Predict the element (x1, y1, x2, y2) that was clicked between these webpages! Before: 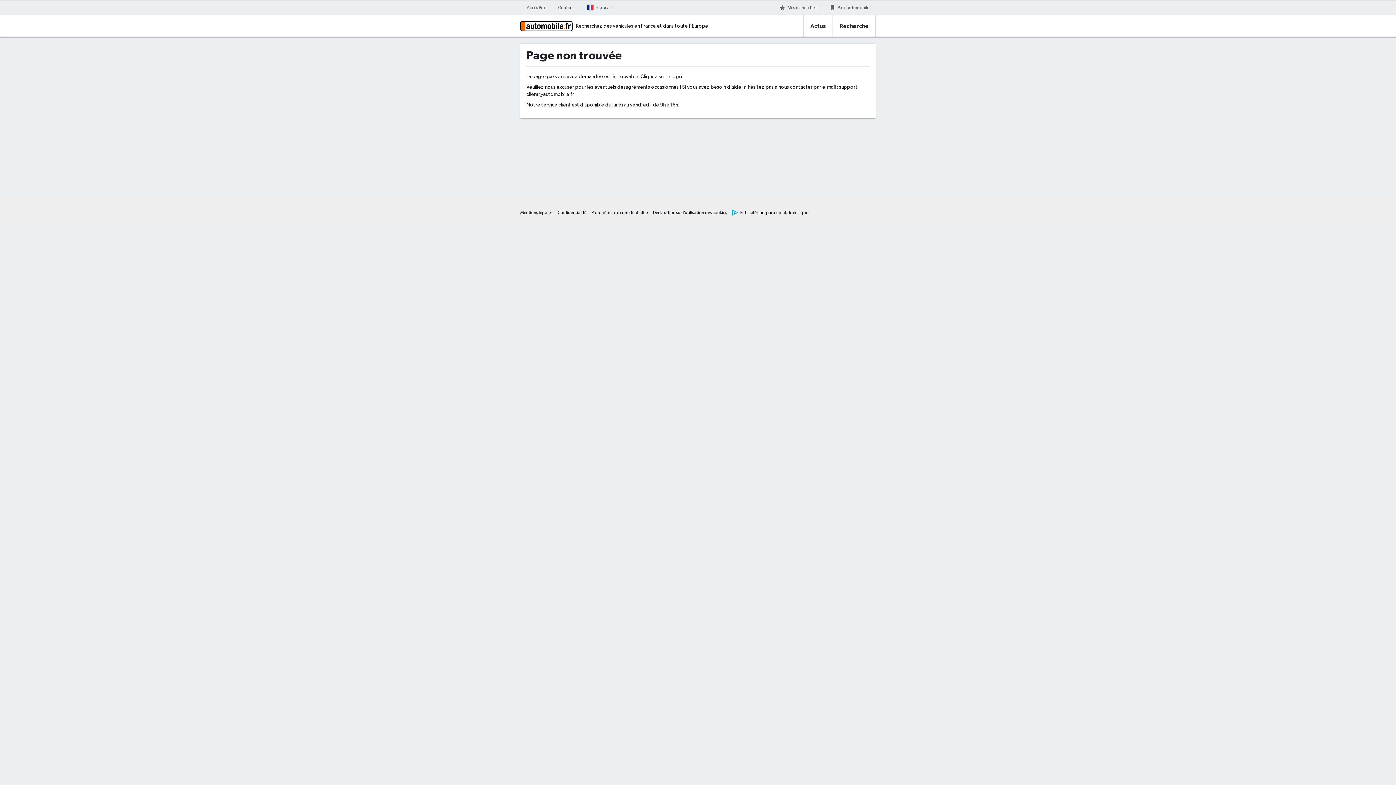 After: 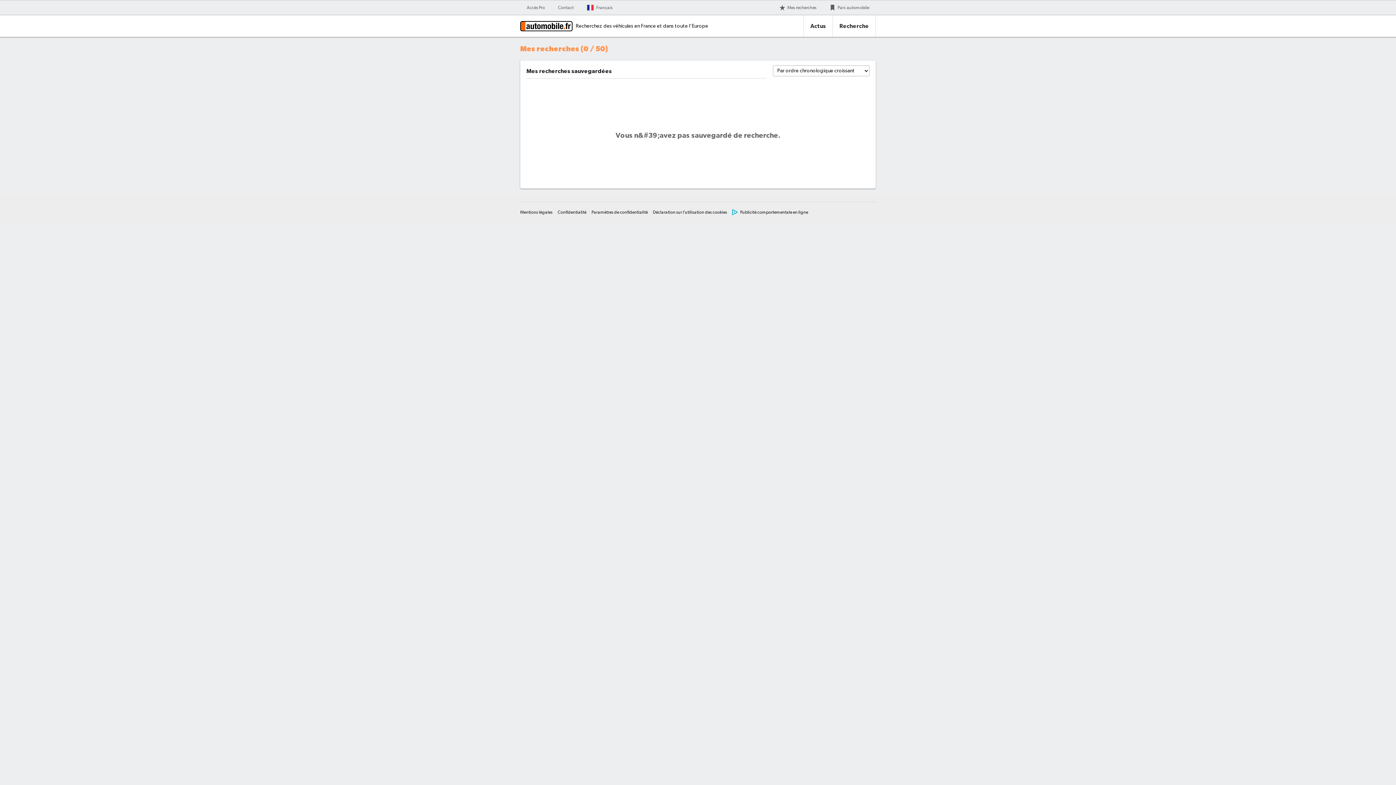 Action: label: Mes recherches bbox: (773, 0, 823, 15)